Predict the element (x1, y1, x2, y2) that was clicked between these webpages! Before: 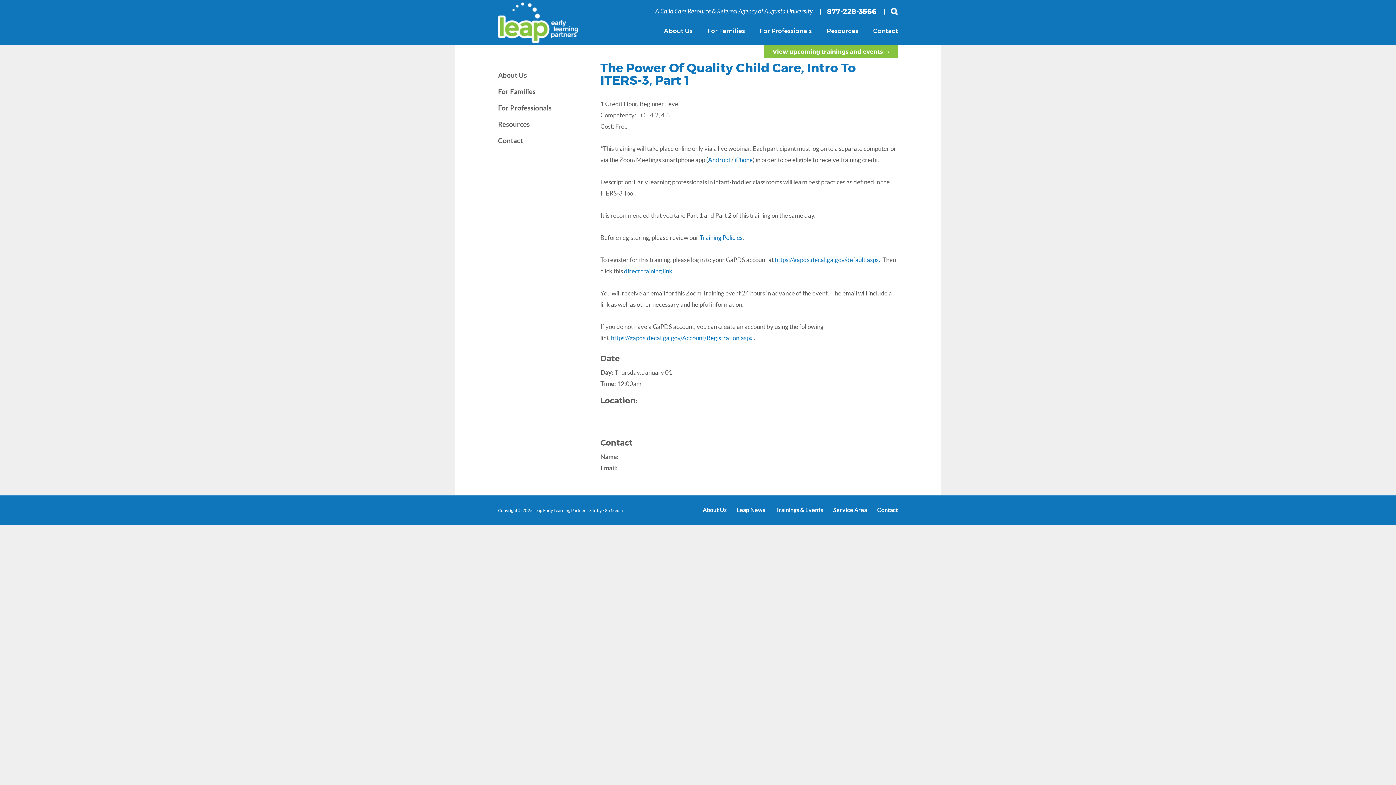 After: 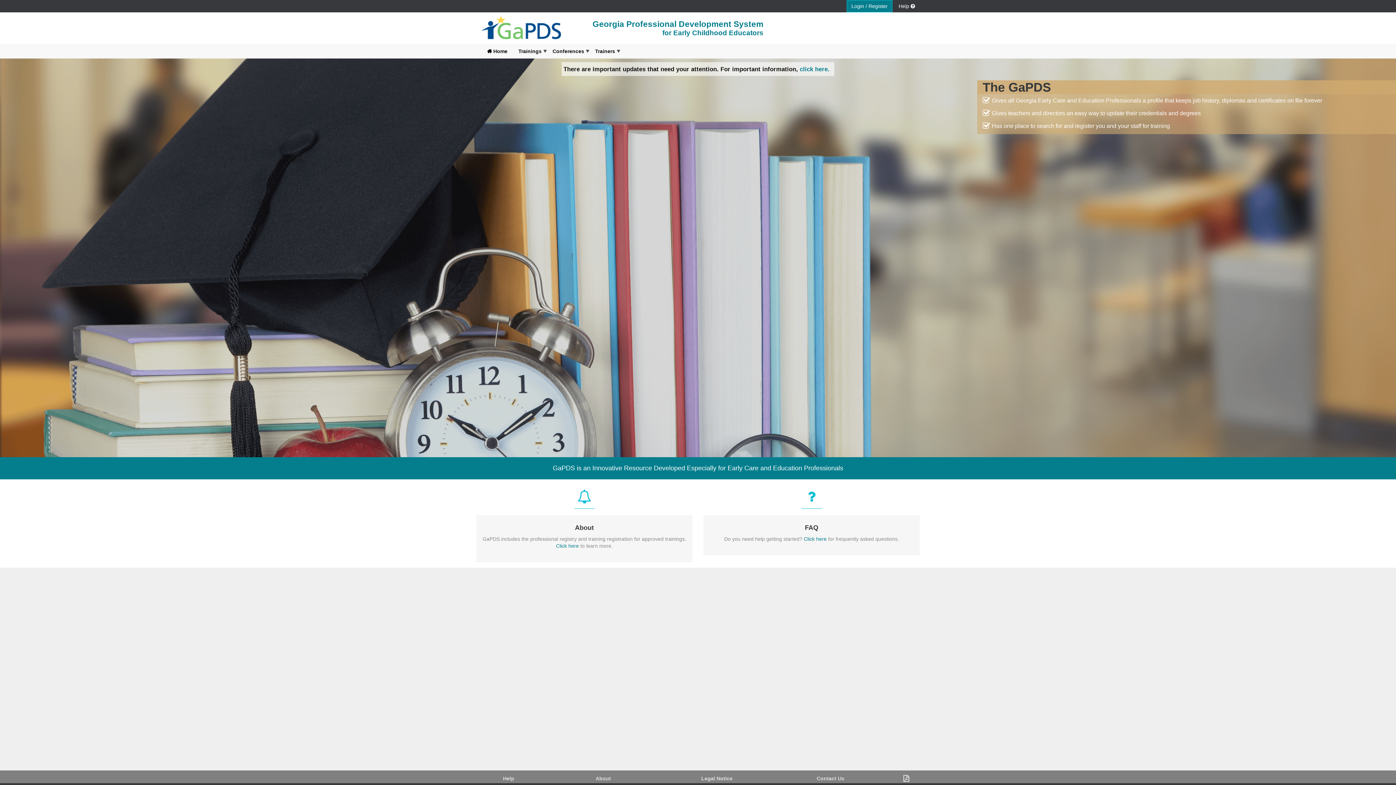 Action: label: https://gapds.decal.ga.gov/default.aspx. bbox: (775, 256, 880, 263)